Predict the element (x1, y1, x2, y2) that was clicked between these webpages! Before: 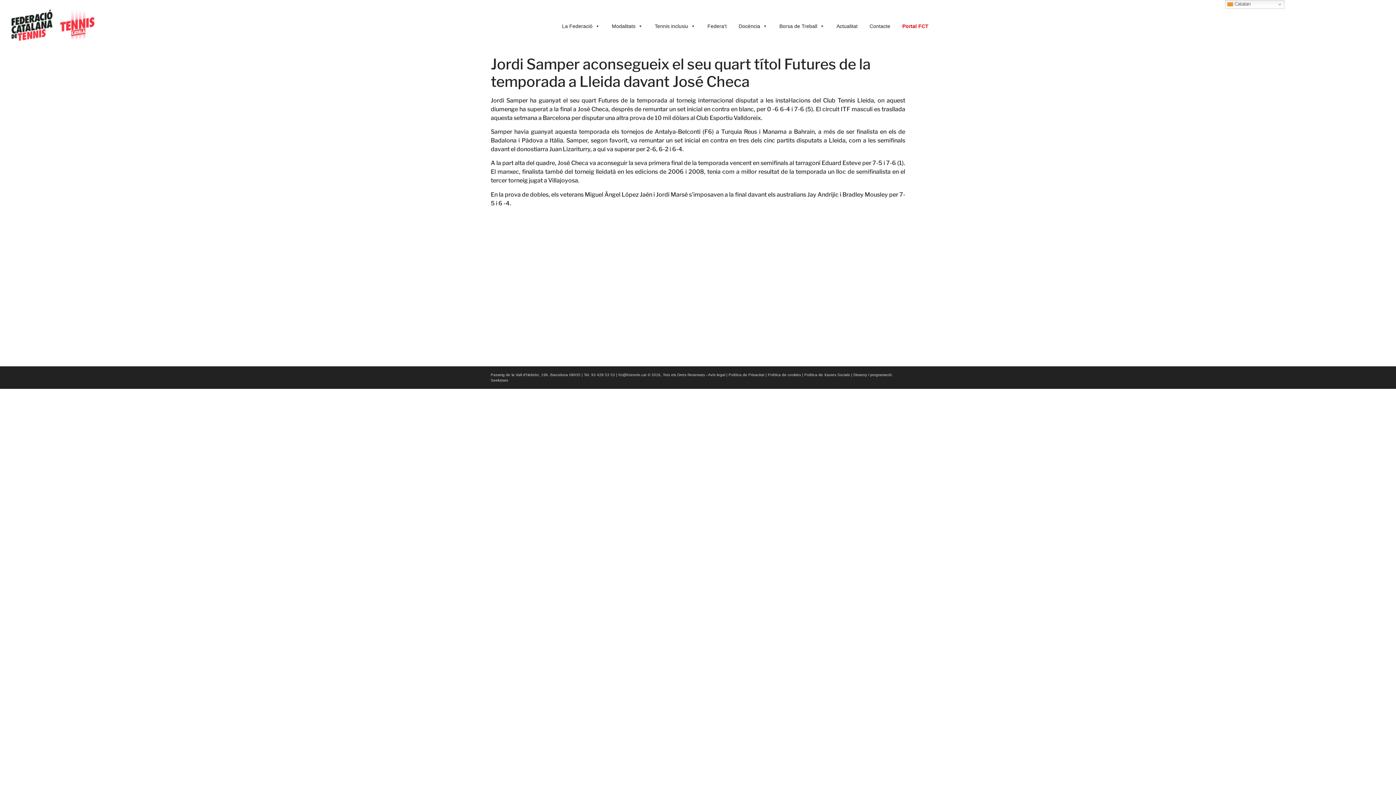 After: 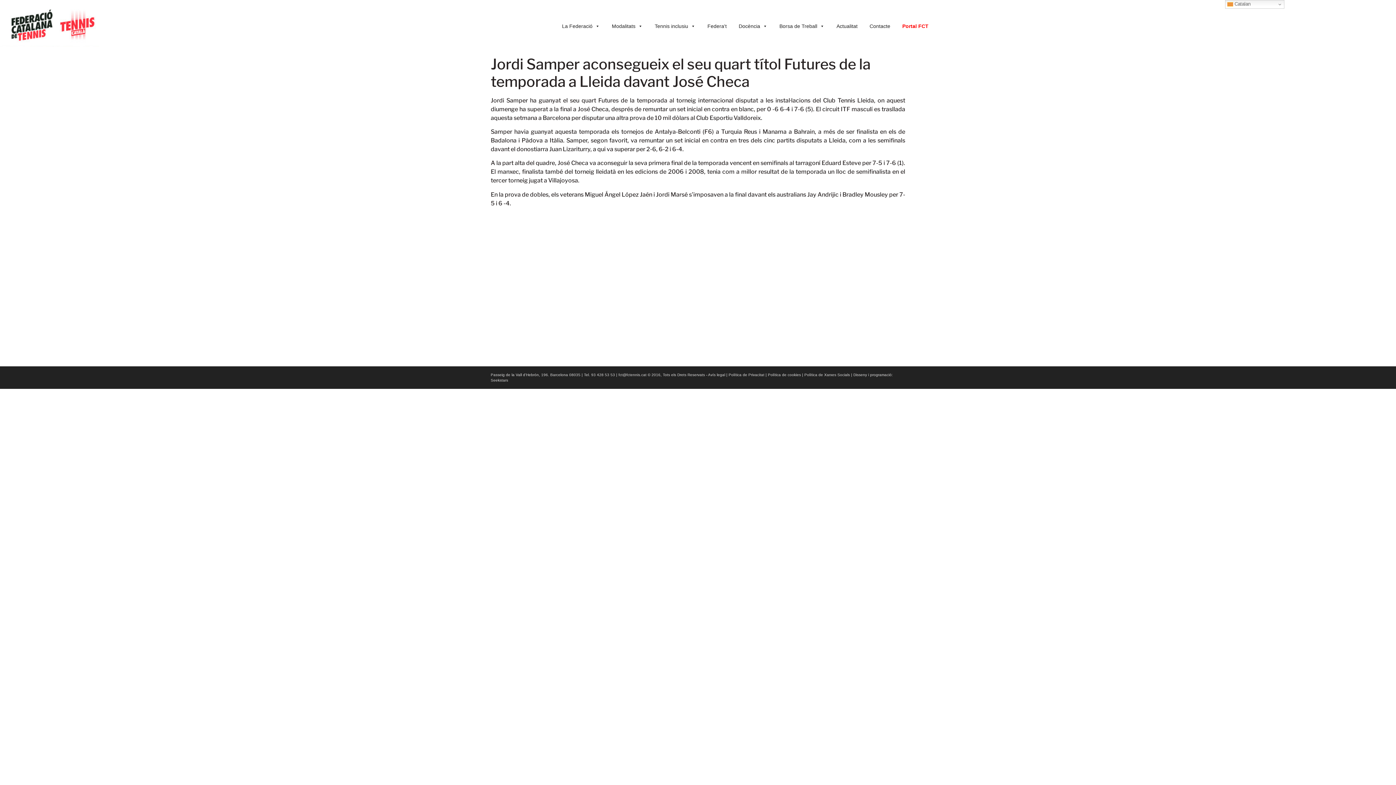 Action: bbox: (898, 11, 932, 40) label: Portal FCT